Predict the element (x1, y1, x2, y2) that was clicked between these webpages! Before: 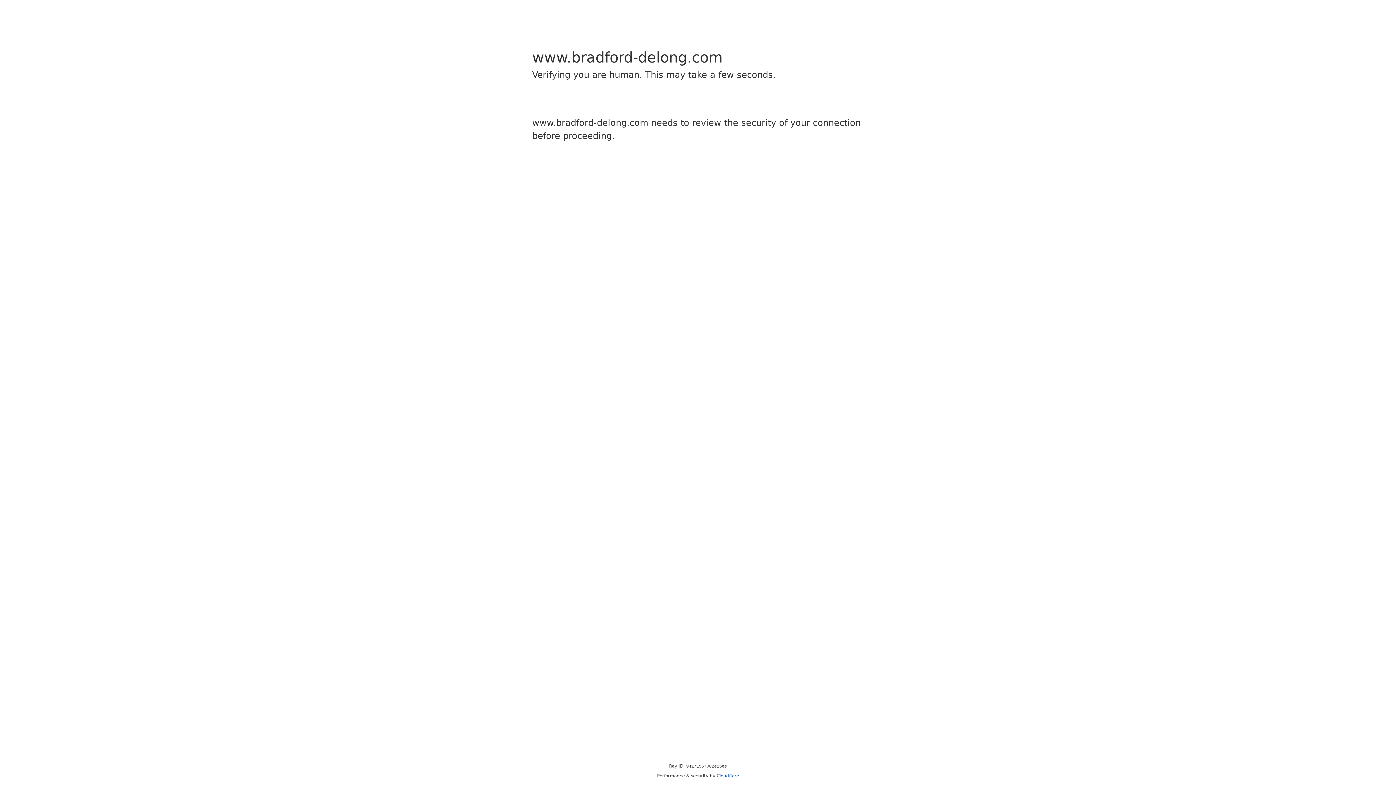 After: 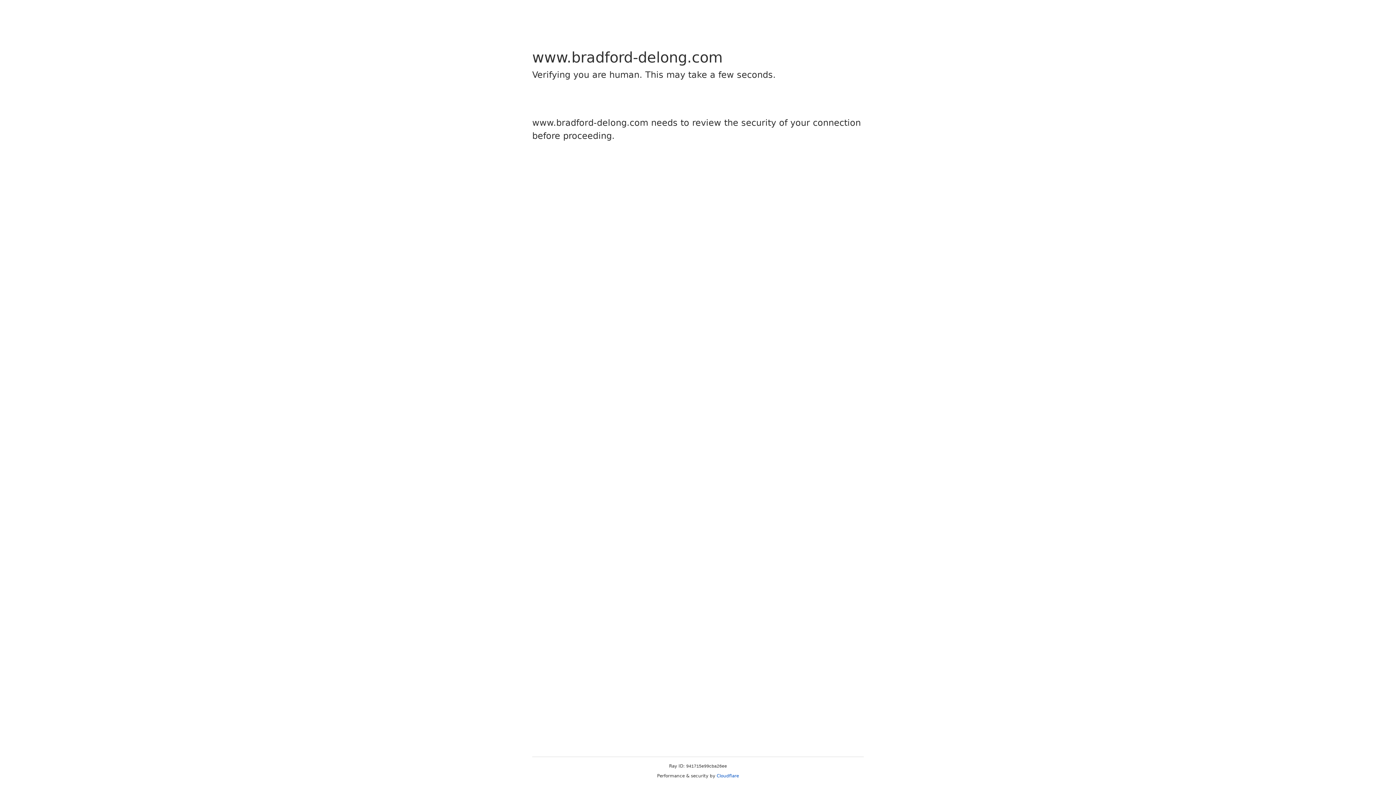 Action: label: Cloudflare bbox: (716, 773, 739, 778)